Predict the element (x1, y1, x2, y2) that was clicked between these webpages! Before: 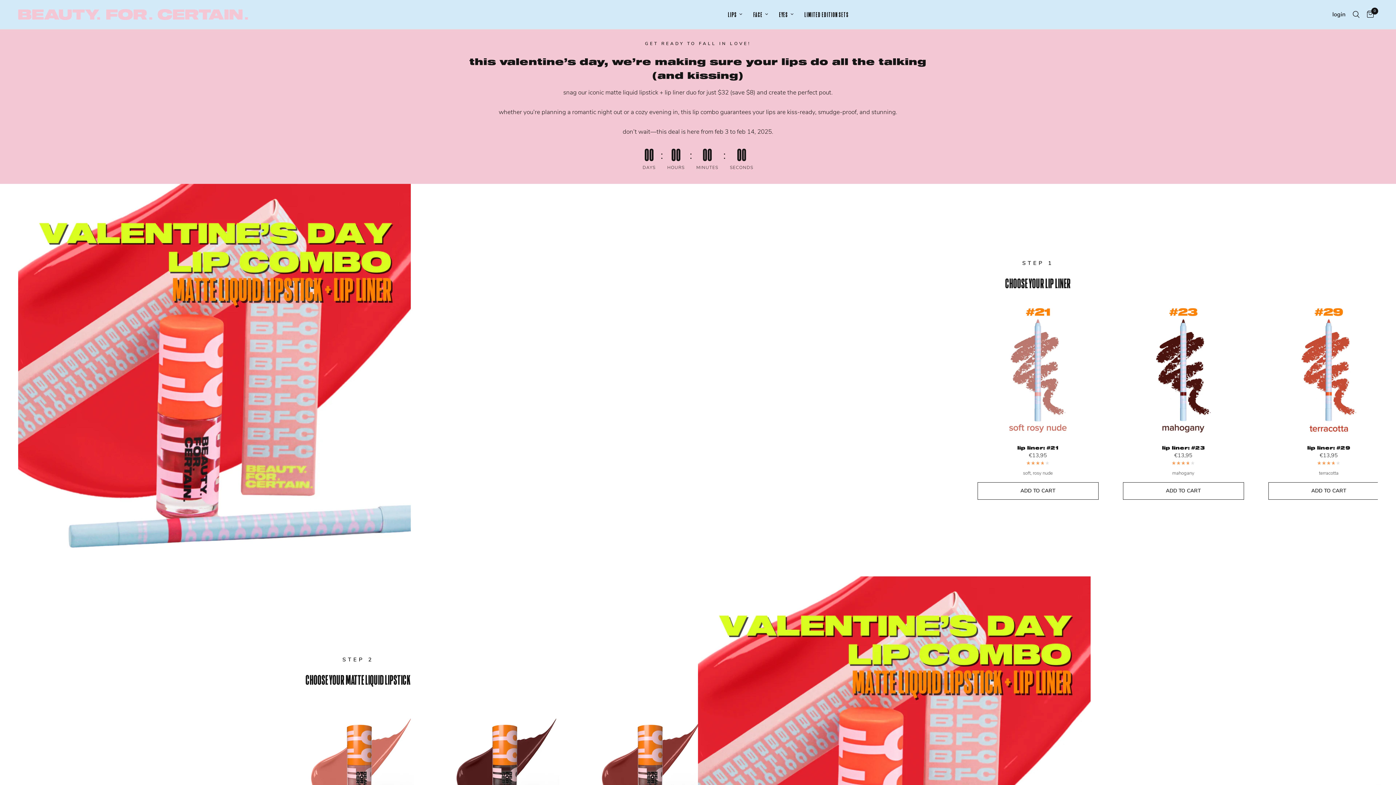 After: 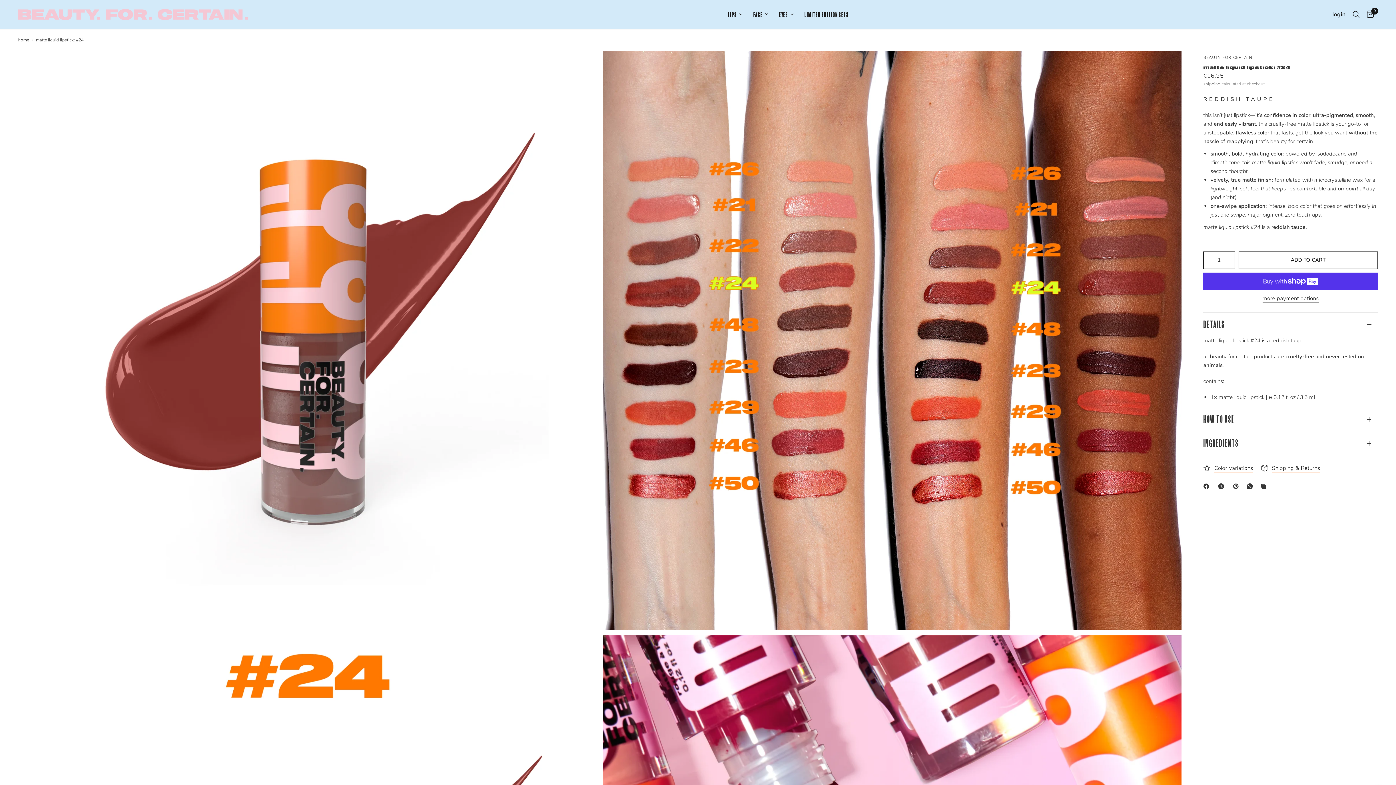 Action: bbox: (581, 699, 716, 834)